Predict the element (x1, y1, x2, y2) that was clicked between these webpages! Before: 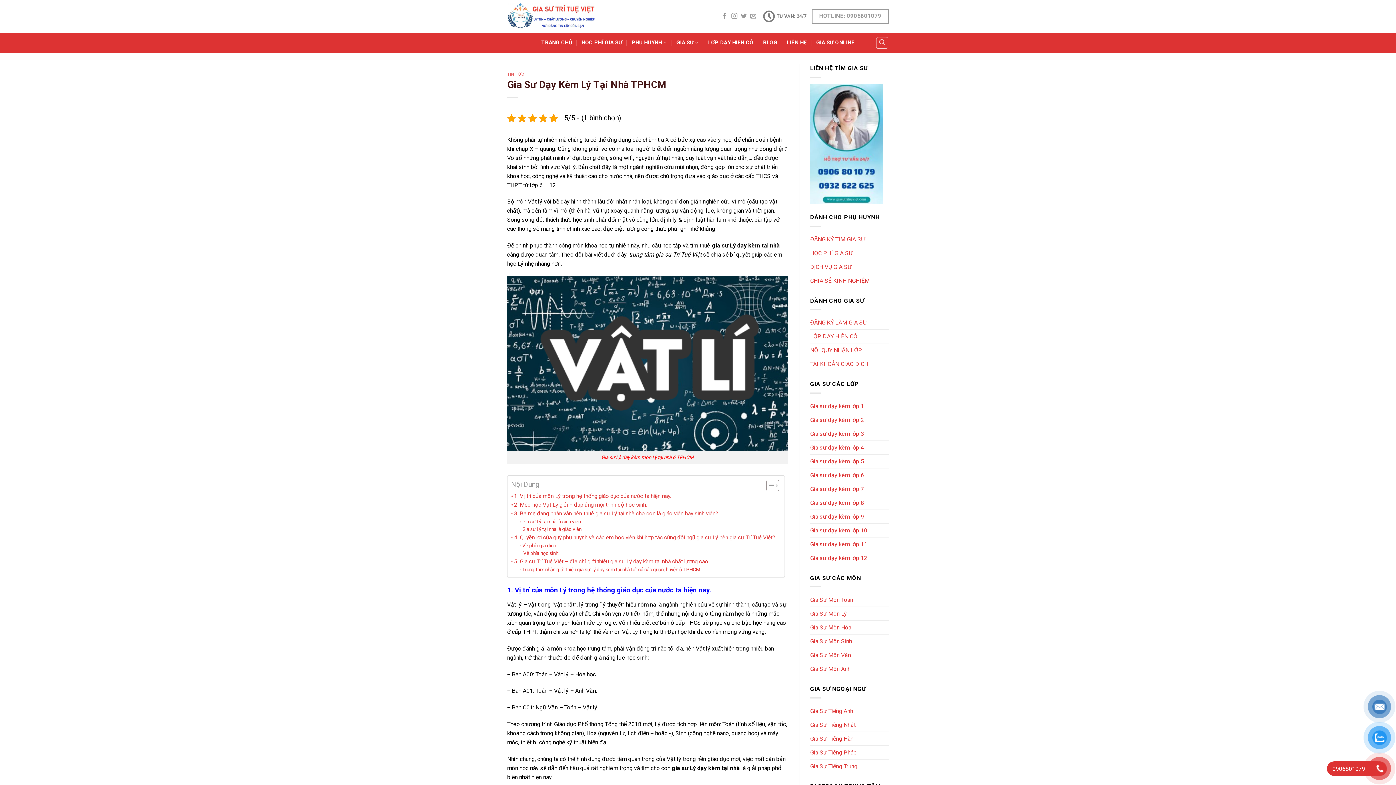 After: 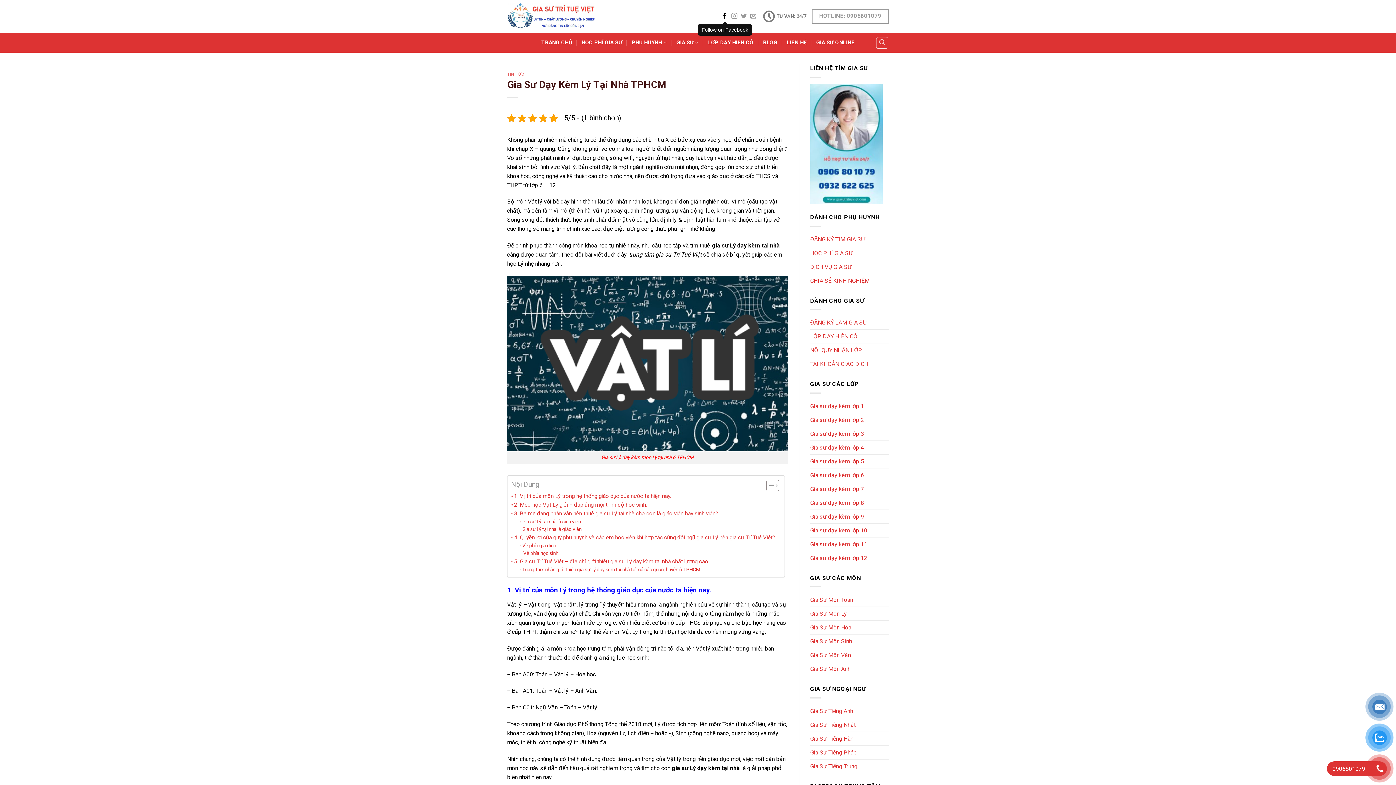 Action: bbox: (722, 13, 728, 19) label: Follow on Facebook